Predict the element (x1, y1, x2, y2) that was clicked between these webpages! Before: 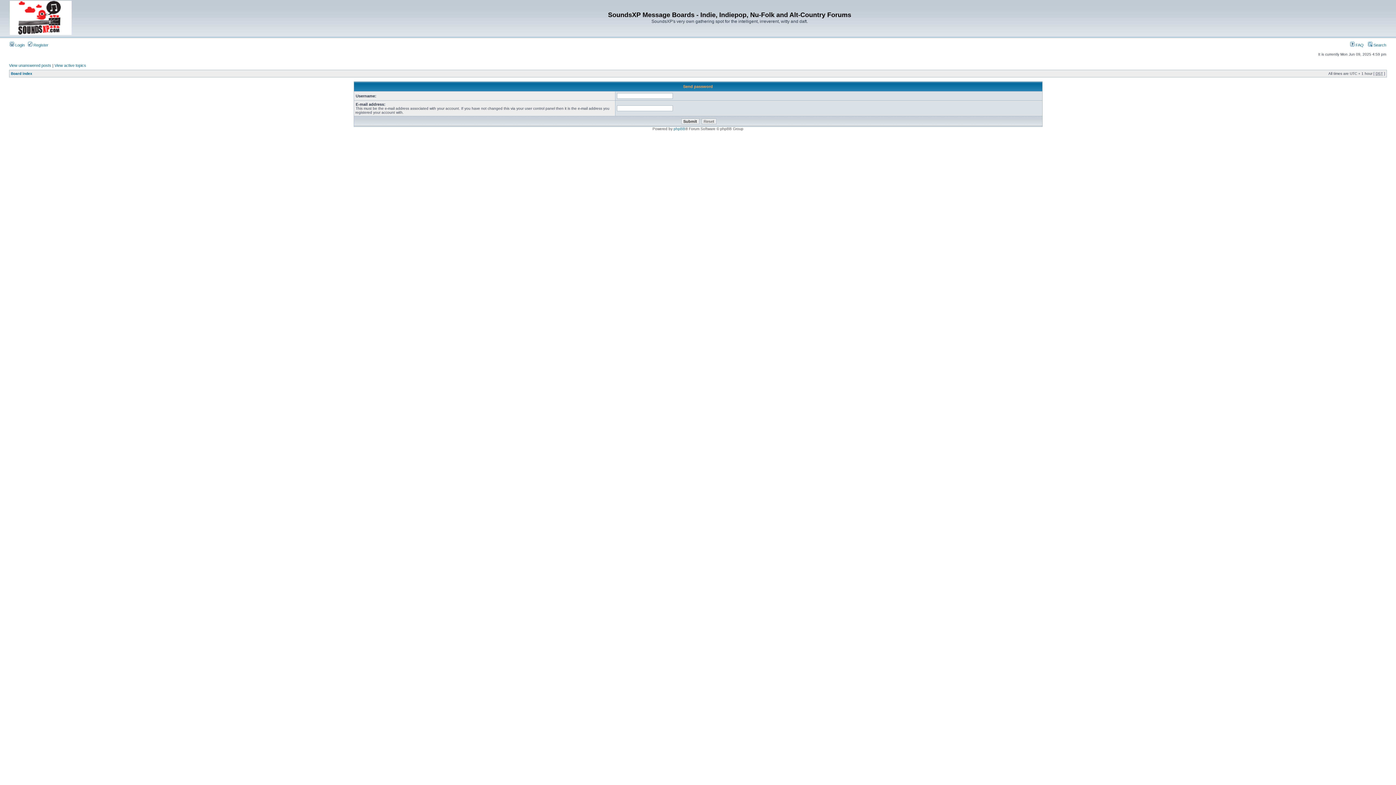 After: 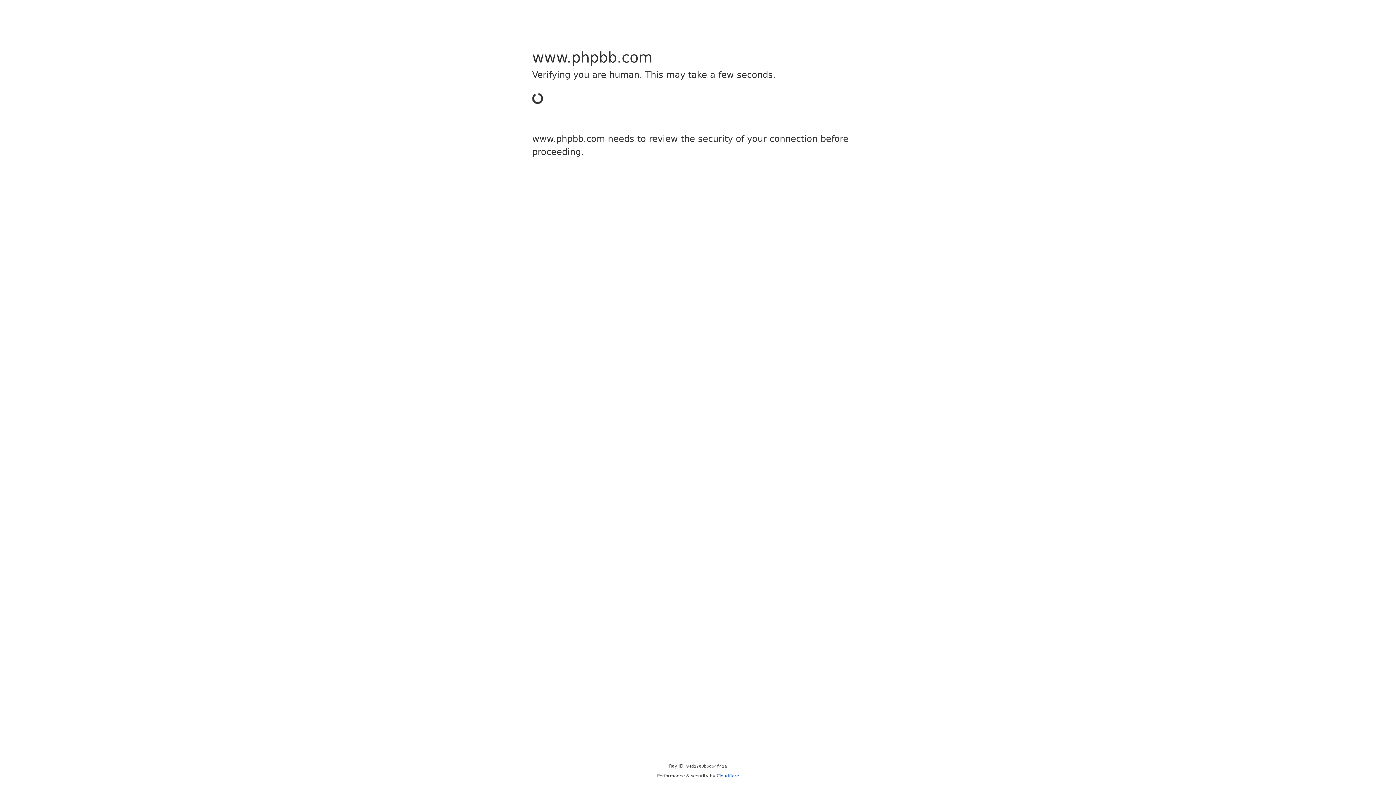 Action: label: phpBB bbox: (673, 126, 685, 130)